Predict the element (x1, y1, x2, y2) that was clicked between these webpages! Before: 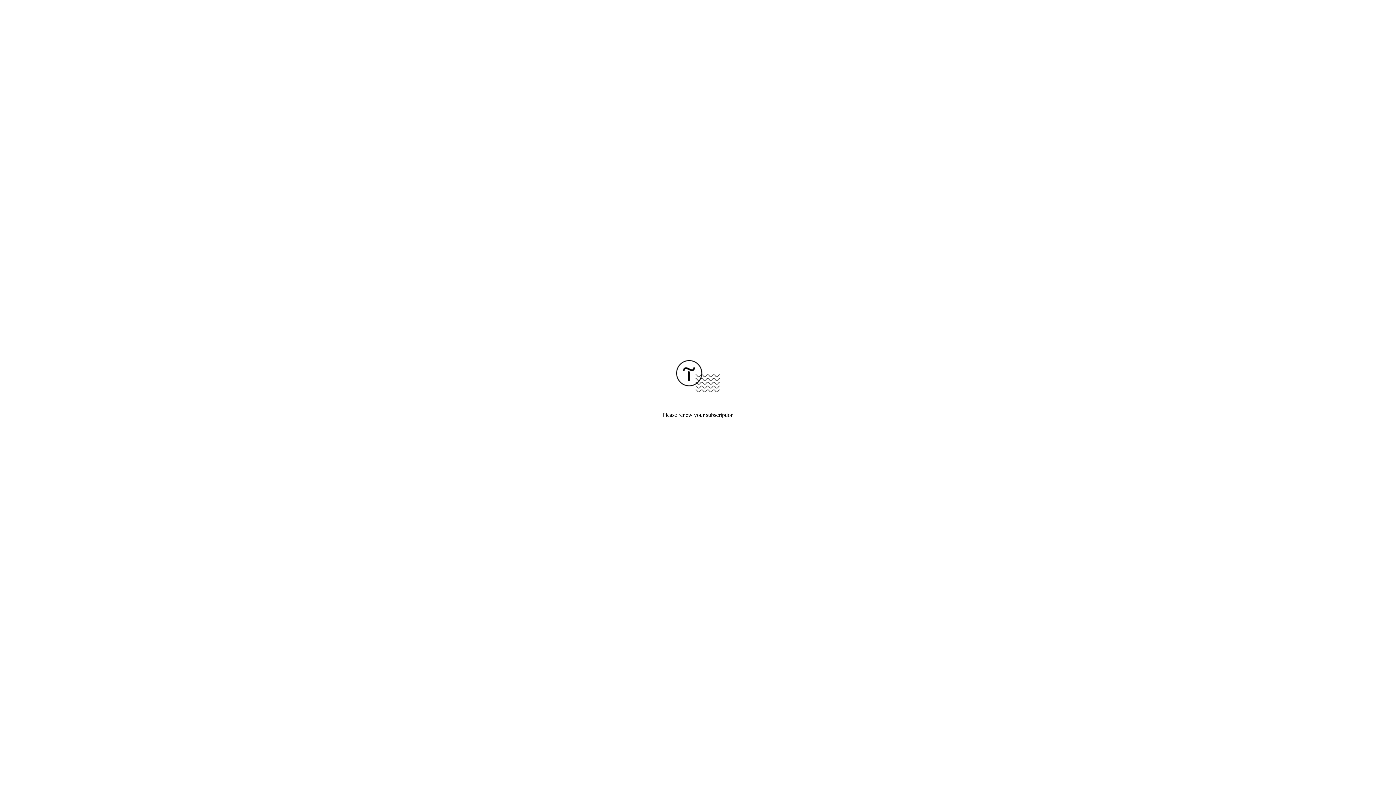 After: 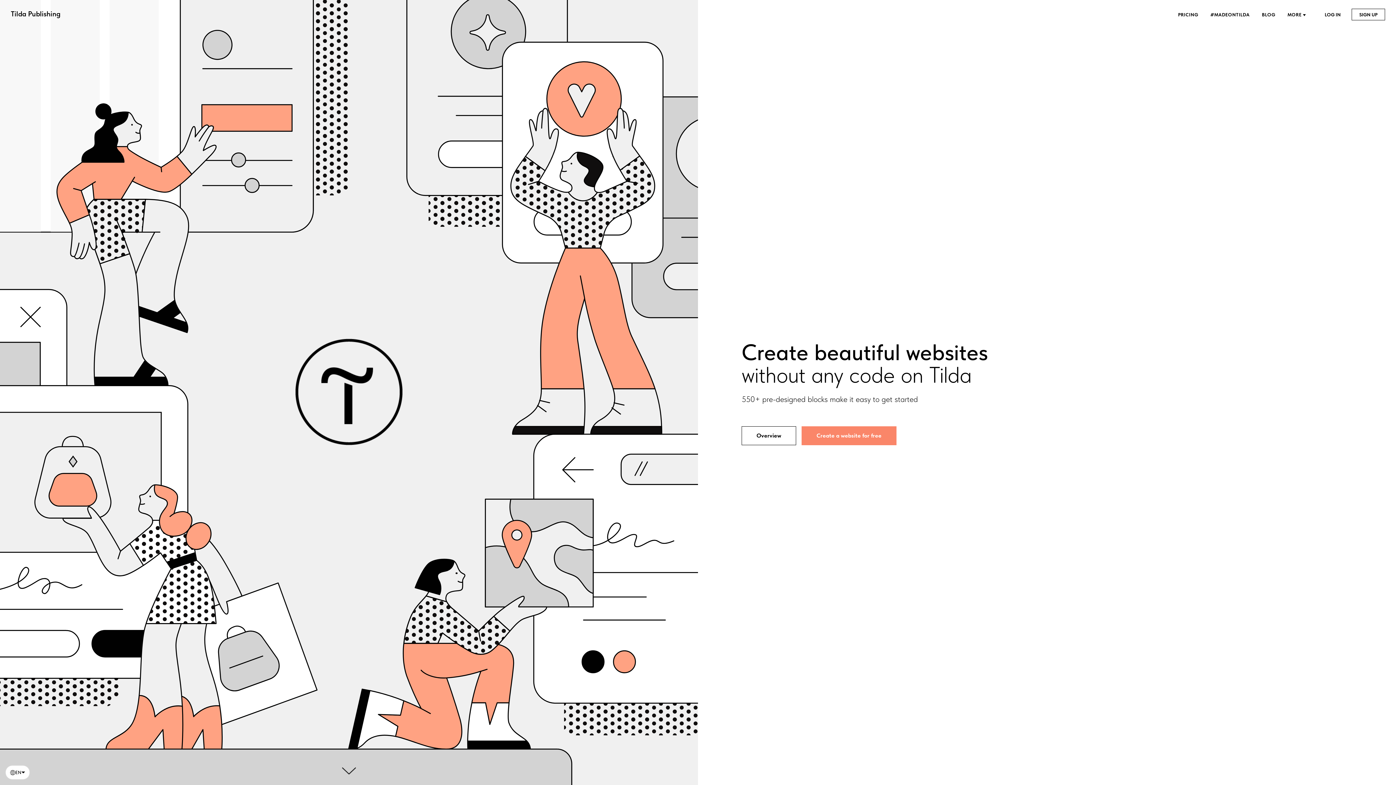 Action: bbox: (676, 387, 720, 393)